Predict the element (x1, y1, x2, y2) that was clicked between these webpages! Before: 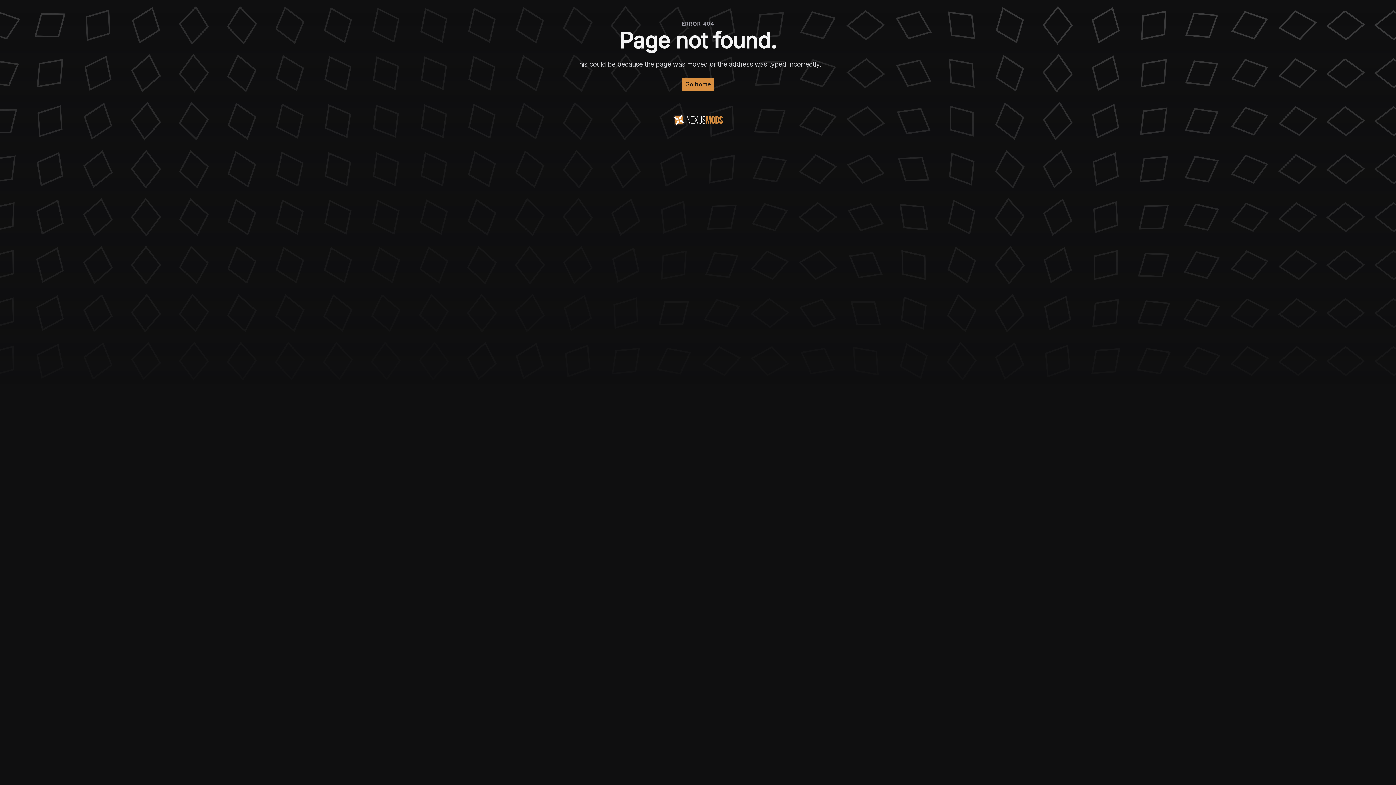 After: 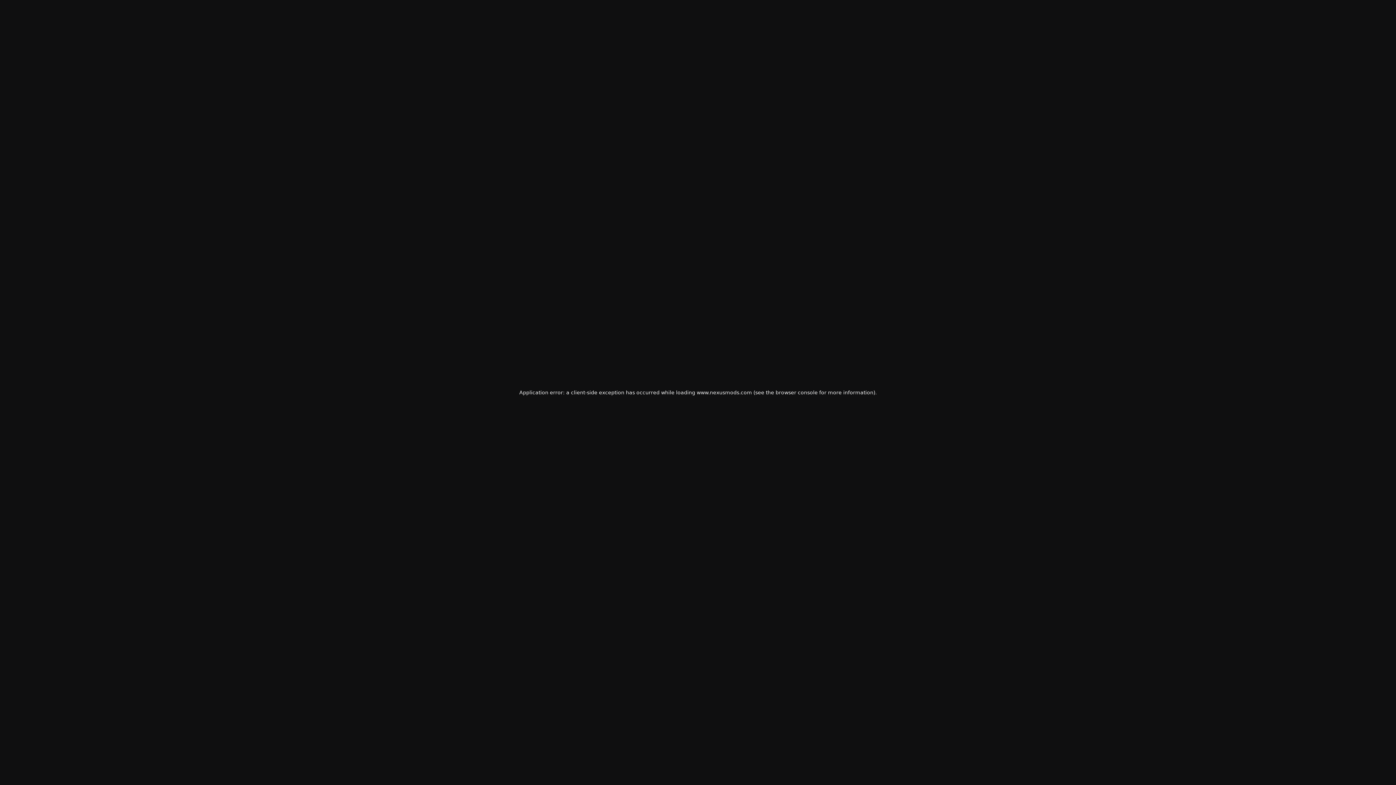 Action: label: Go home bbox: (681, 77, 714, 90)